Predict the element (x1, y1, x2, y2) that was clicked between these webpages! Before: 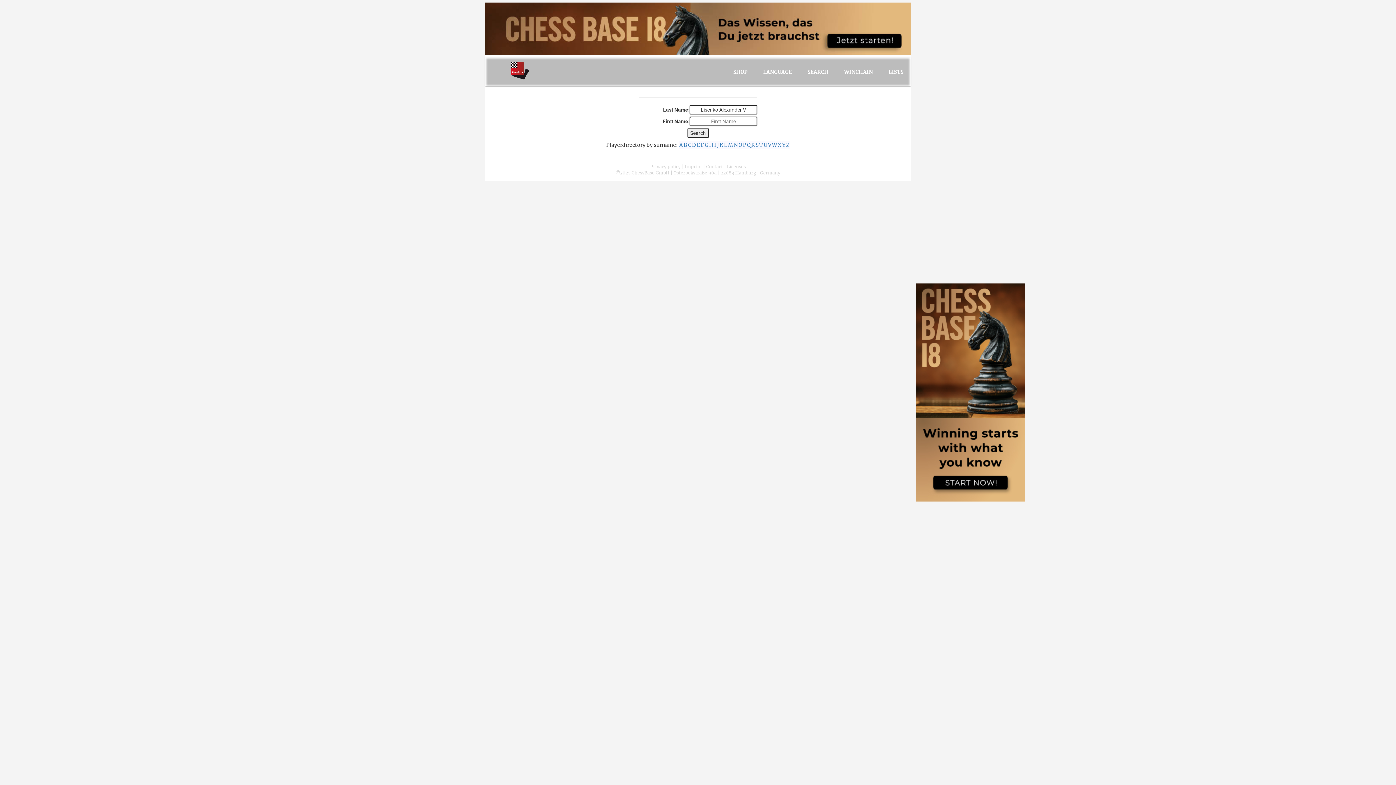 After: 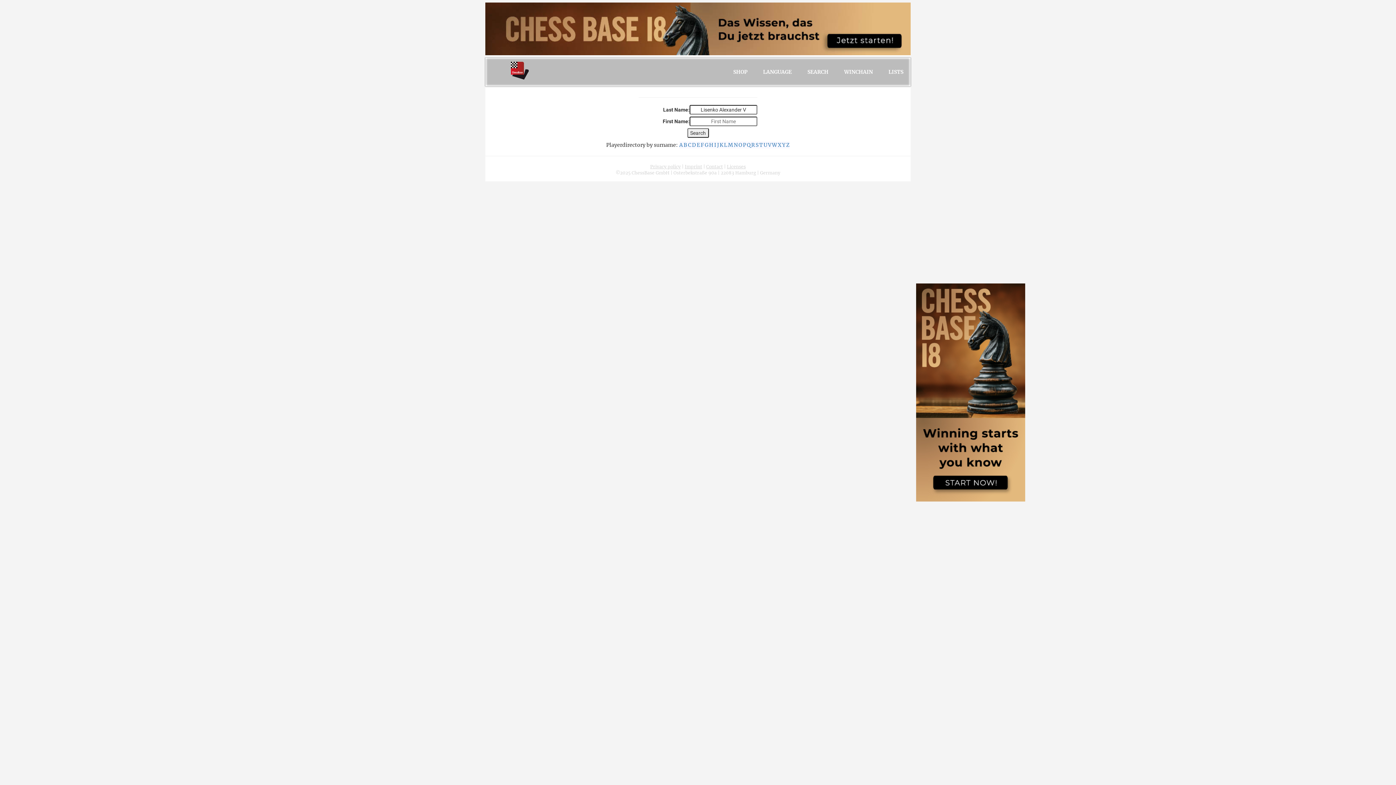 Action: bbox: (881, 57, 910, 86) label: LISTS